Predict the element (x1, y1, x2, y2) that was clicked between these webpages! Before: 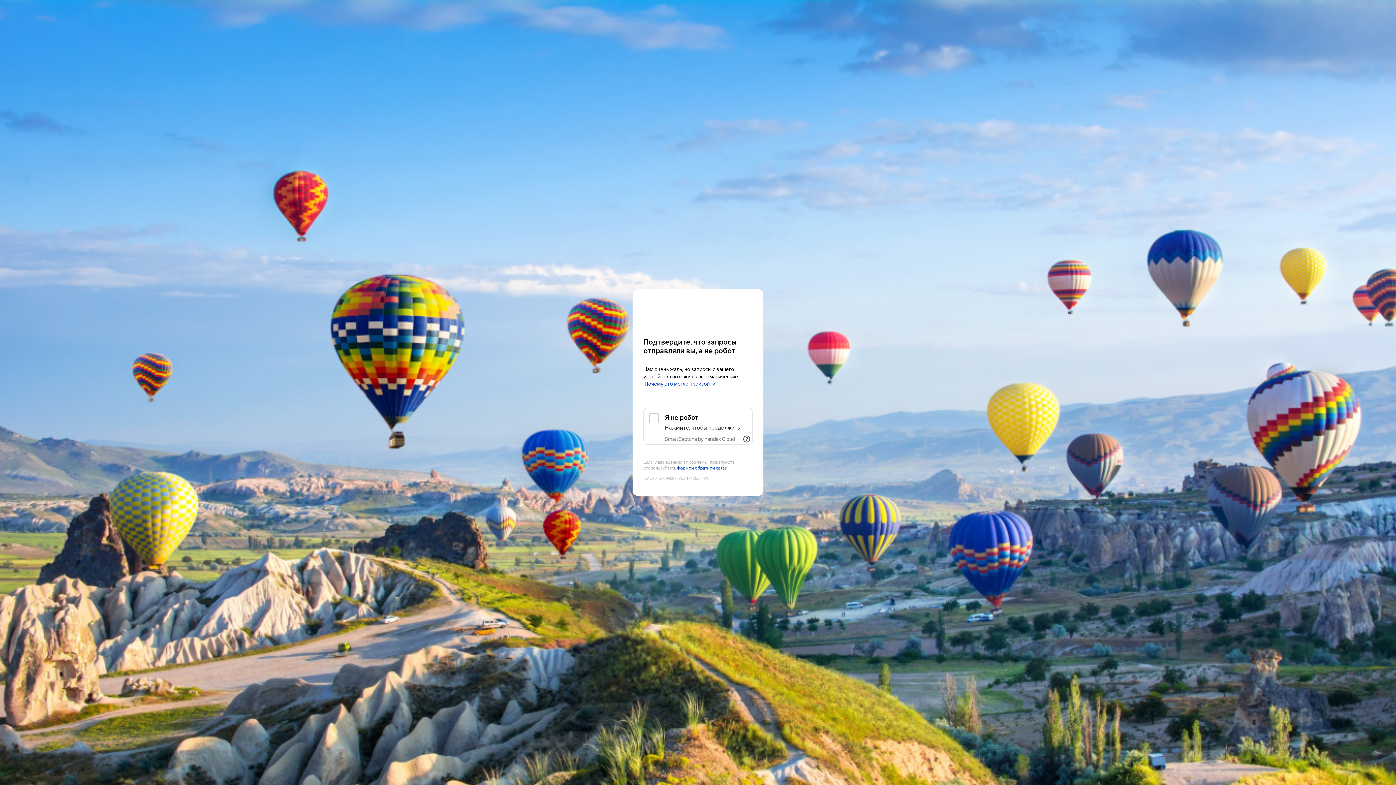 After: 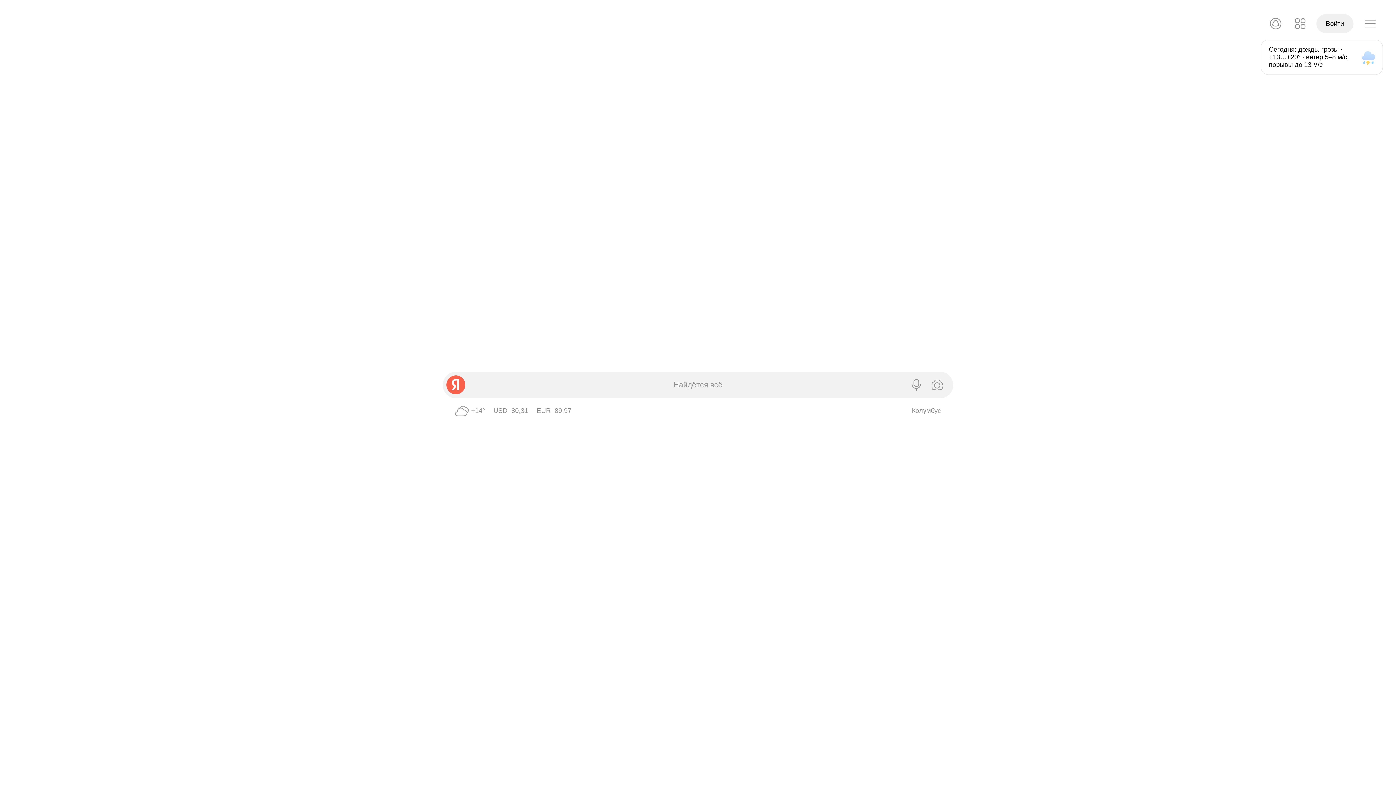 Action: bbox: (643, 303, 752, 316) label: Yandex